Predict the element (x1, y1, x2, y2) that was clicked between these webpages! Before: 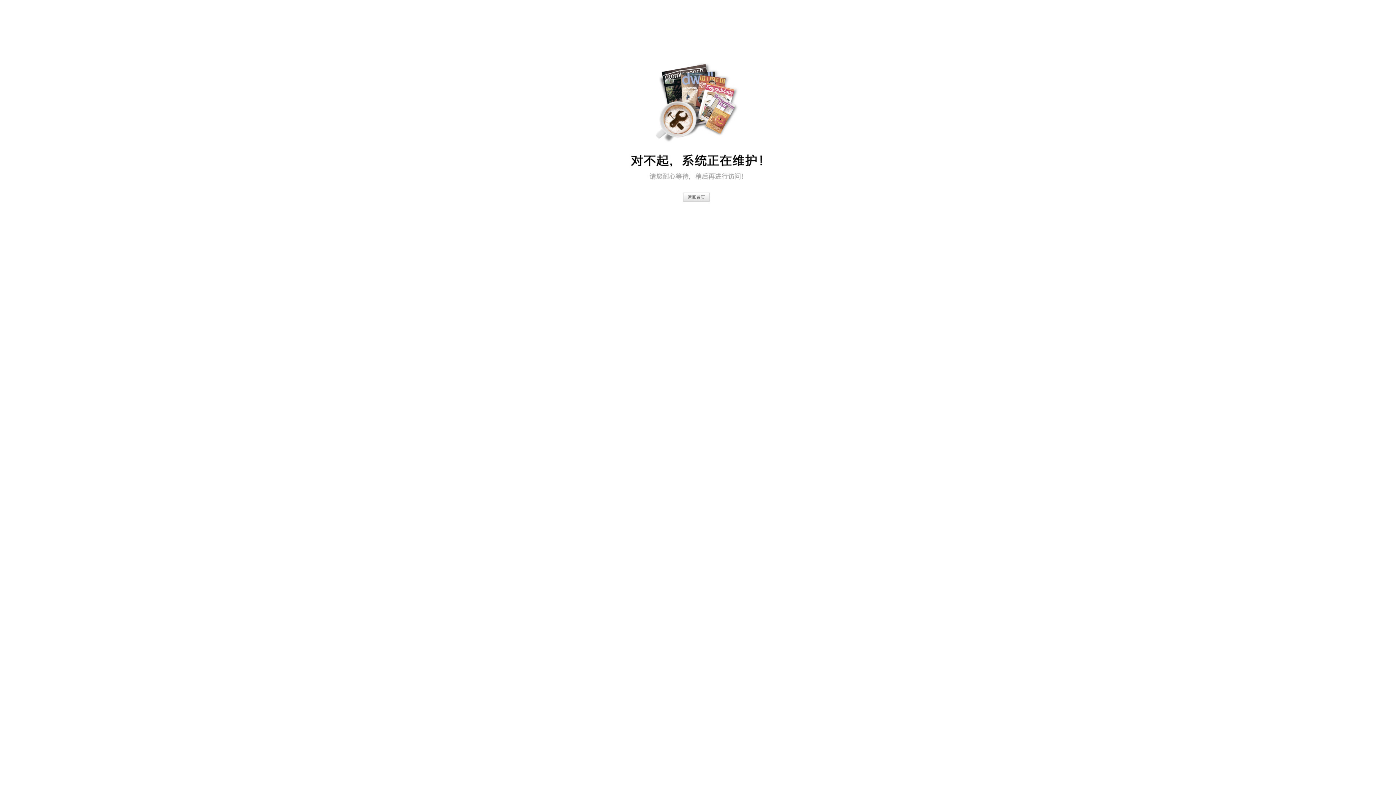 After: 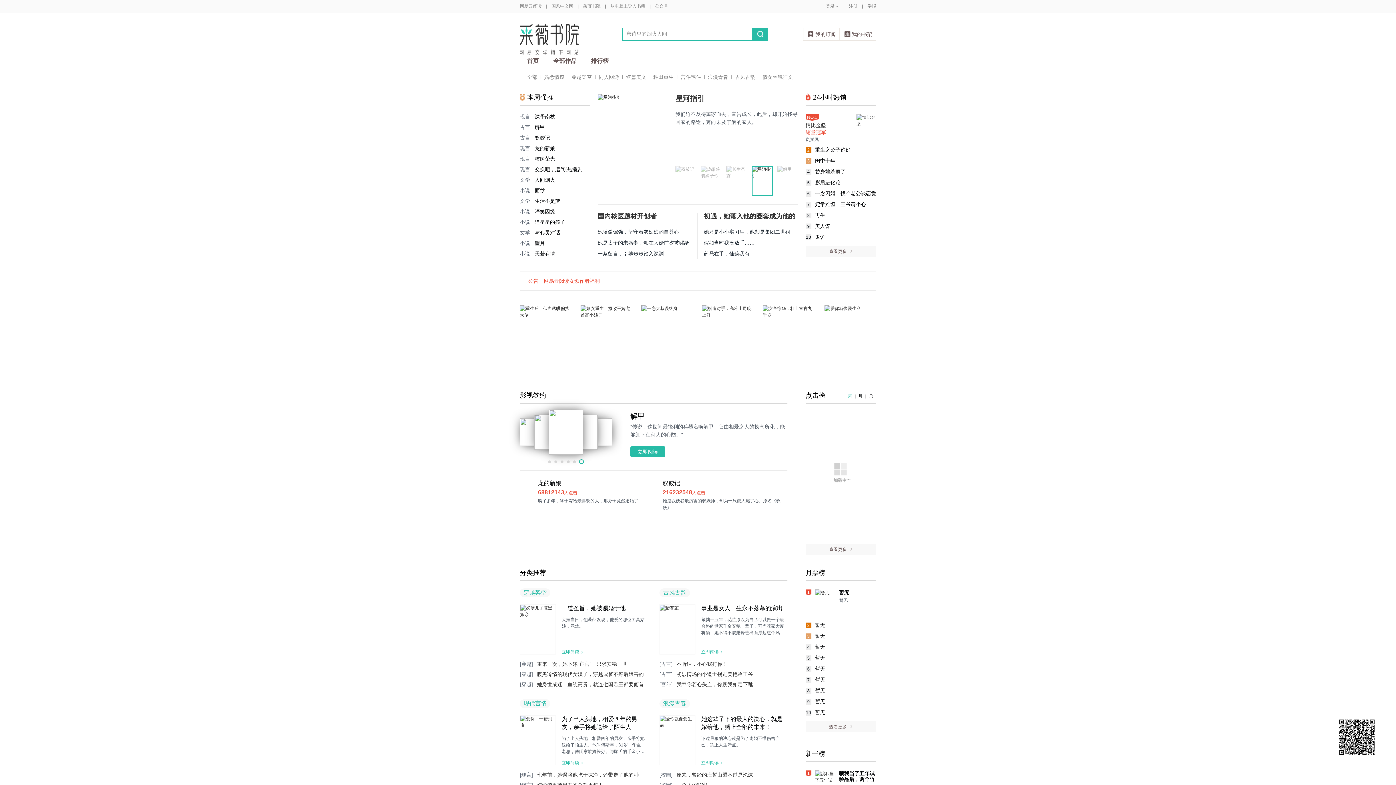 Action: bbox: (682, 193, 710, 202)